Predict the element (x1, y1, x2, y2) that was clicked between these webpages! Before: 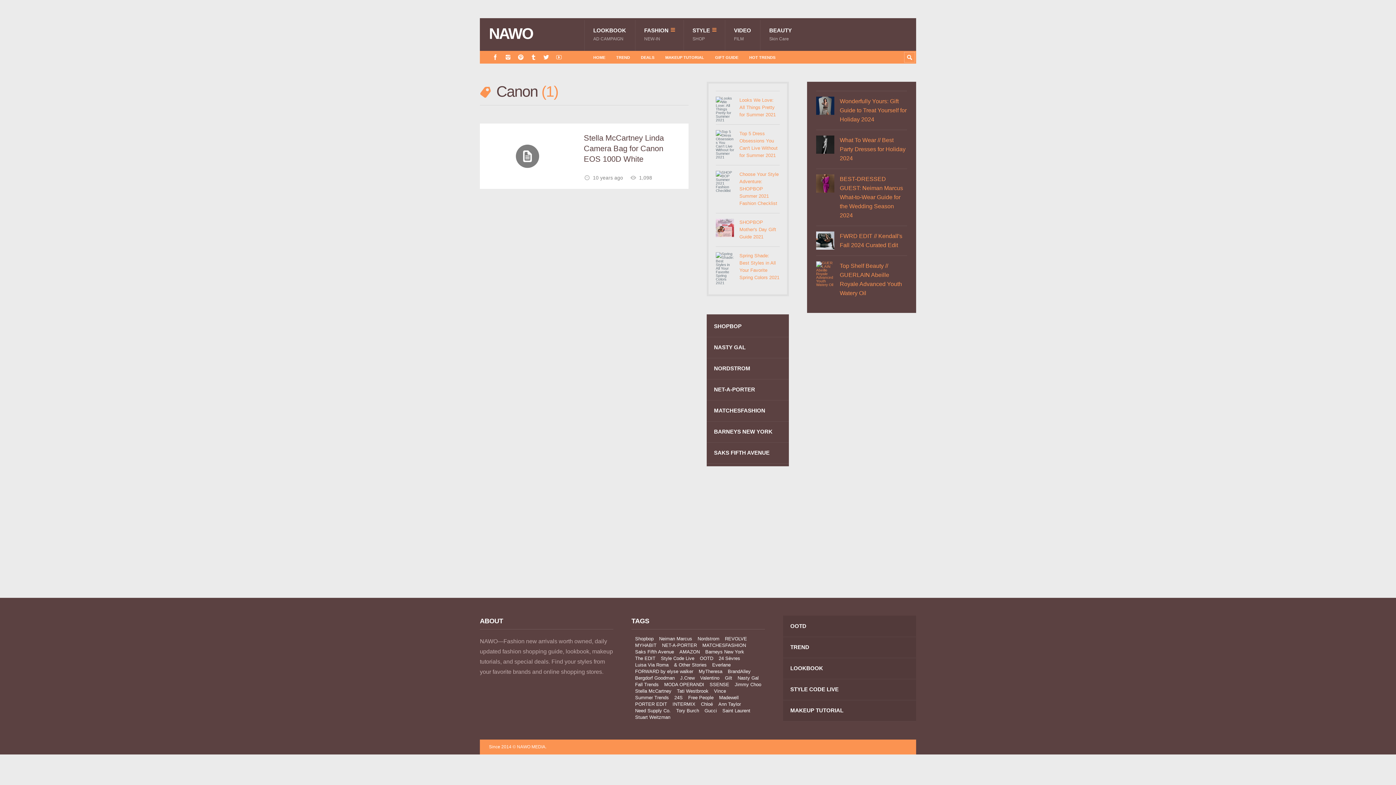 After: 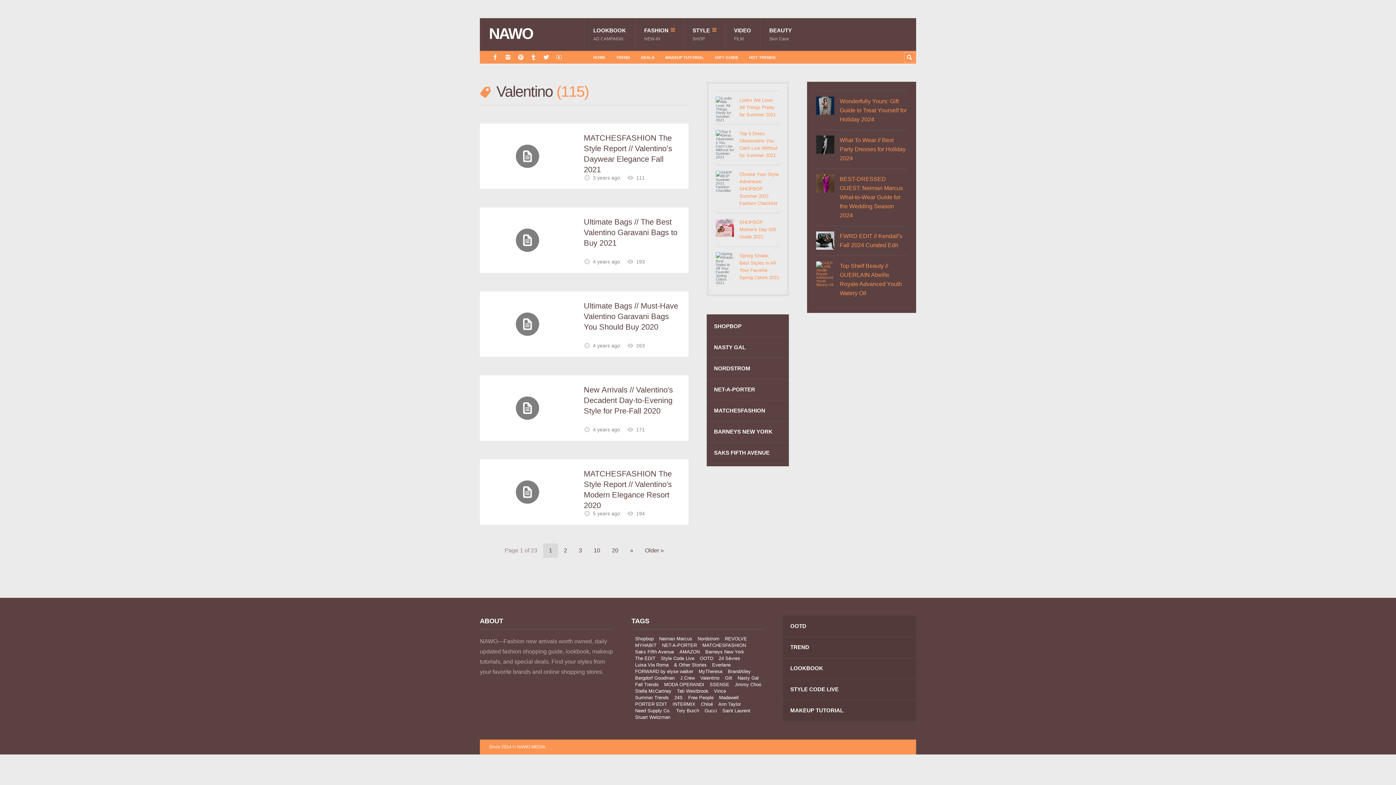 Action: bbox: (696, 675, 719, 680) label: Valentino